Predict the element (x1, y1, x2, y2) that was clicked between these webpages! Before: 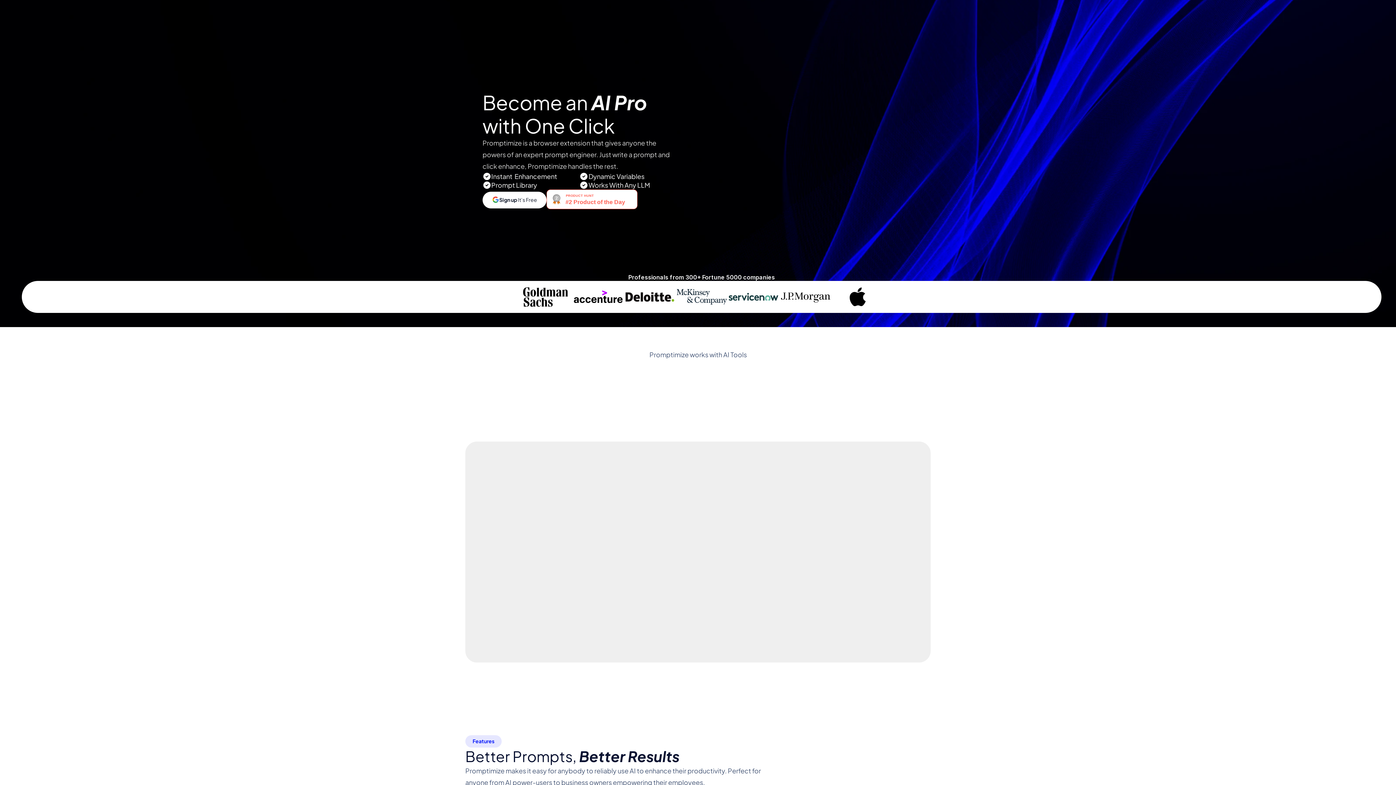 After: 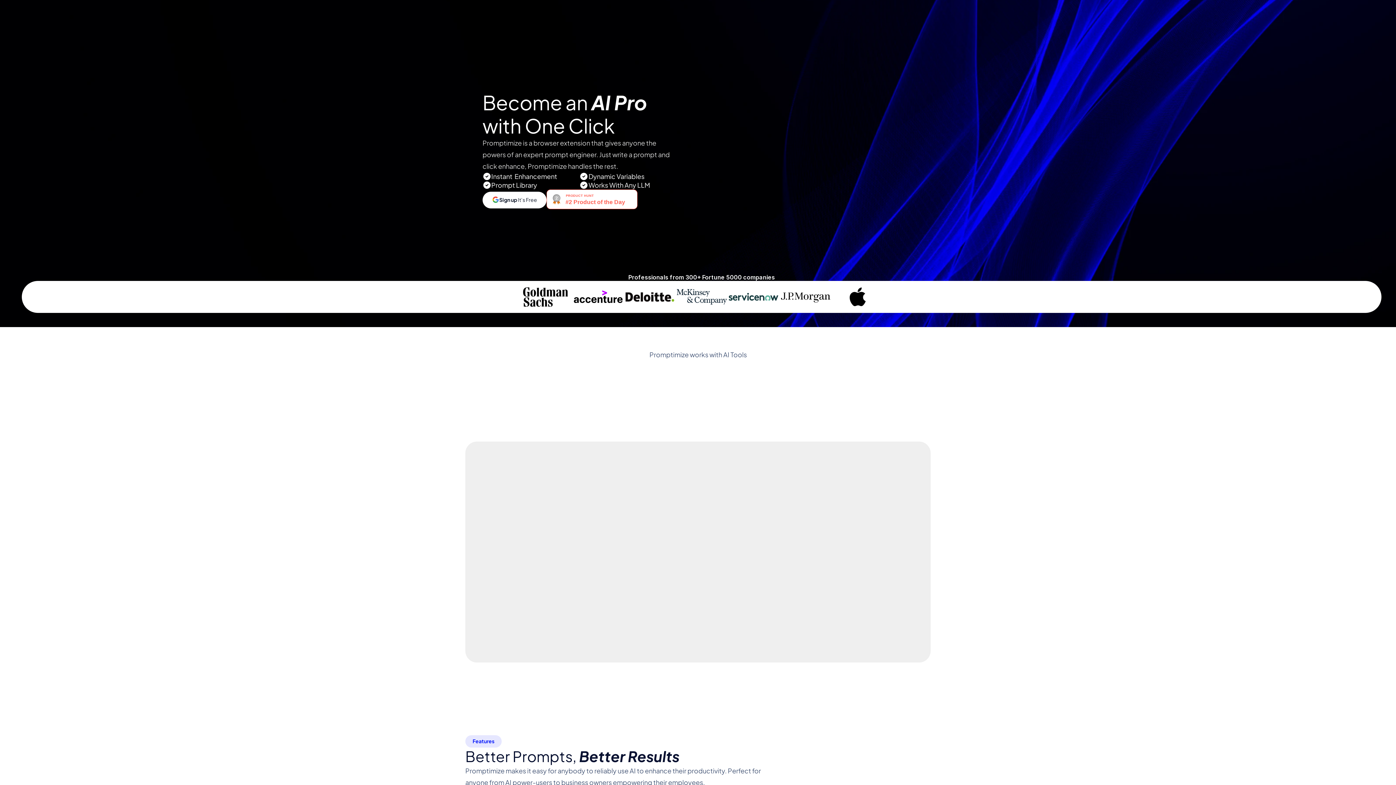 Action: bbox: (546, 189, 637, 210)